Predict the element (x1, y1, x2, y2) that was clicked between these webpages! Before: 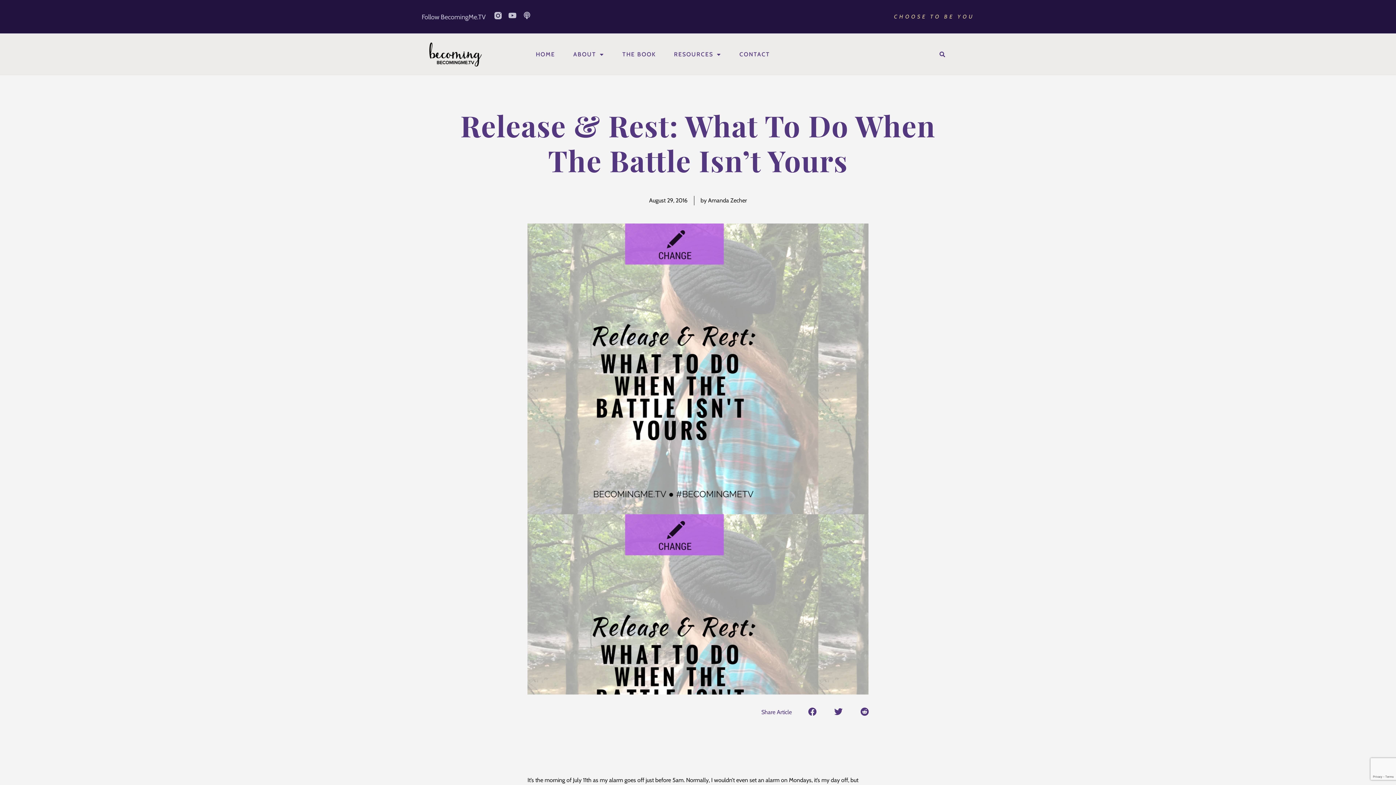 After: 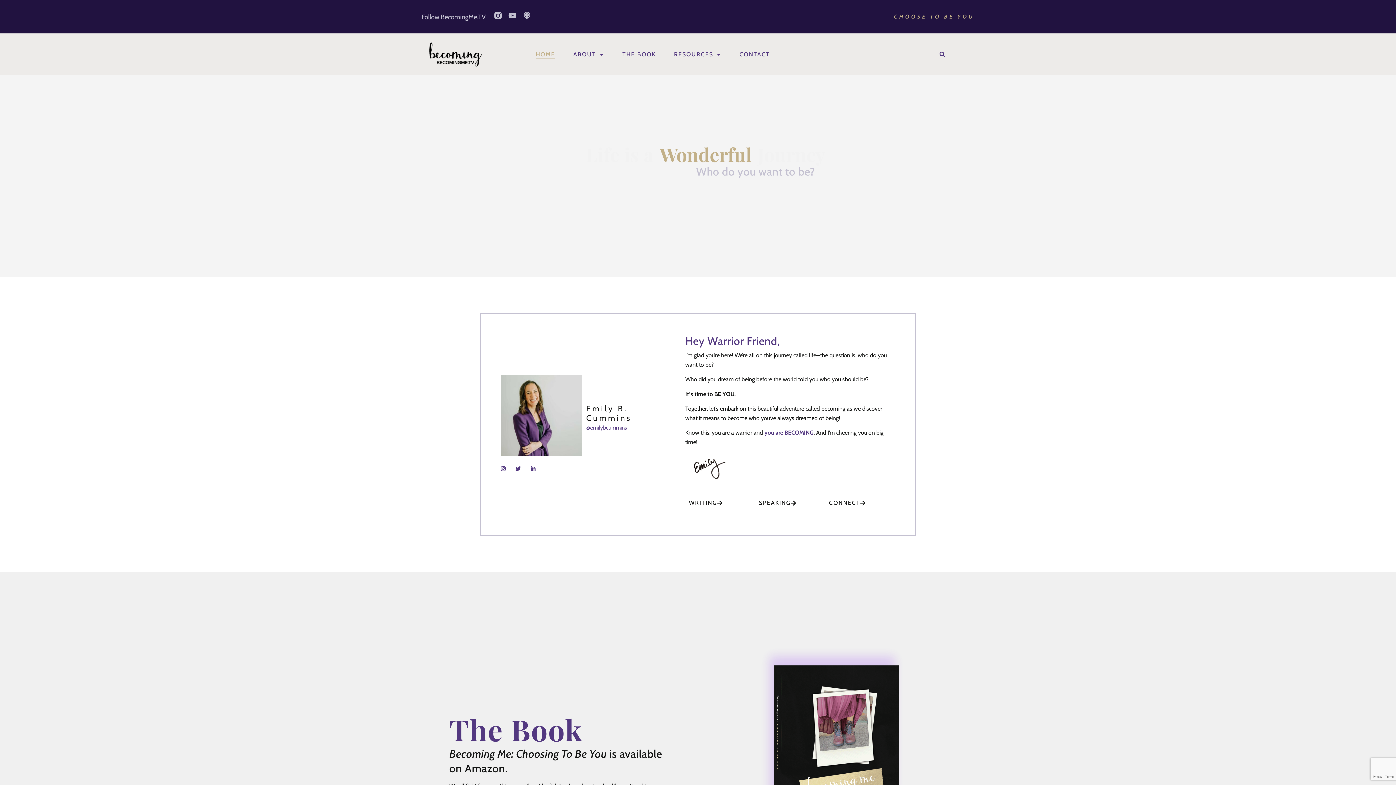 Action: bbox: (425, 42, 485, 66)